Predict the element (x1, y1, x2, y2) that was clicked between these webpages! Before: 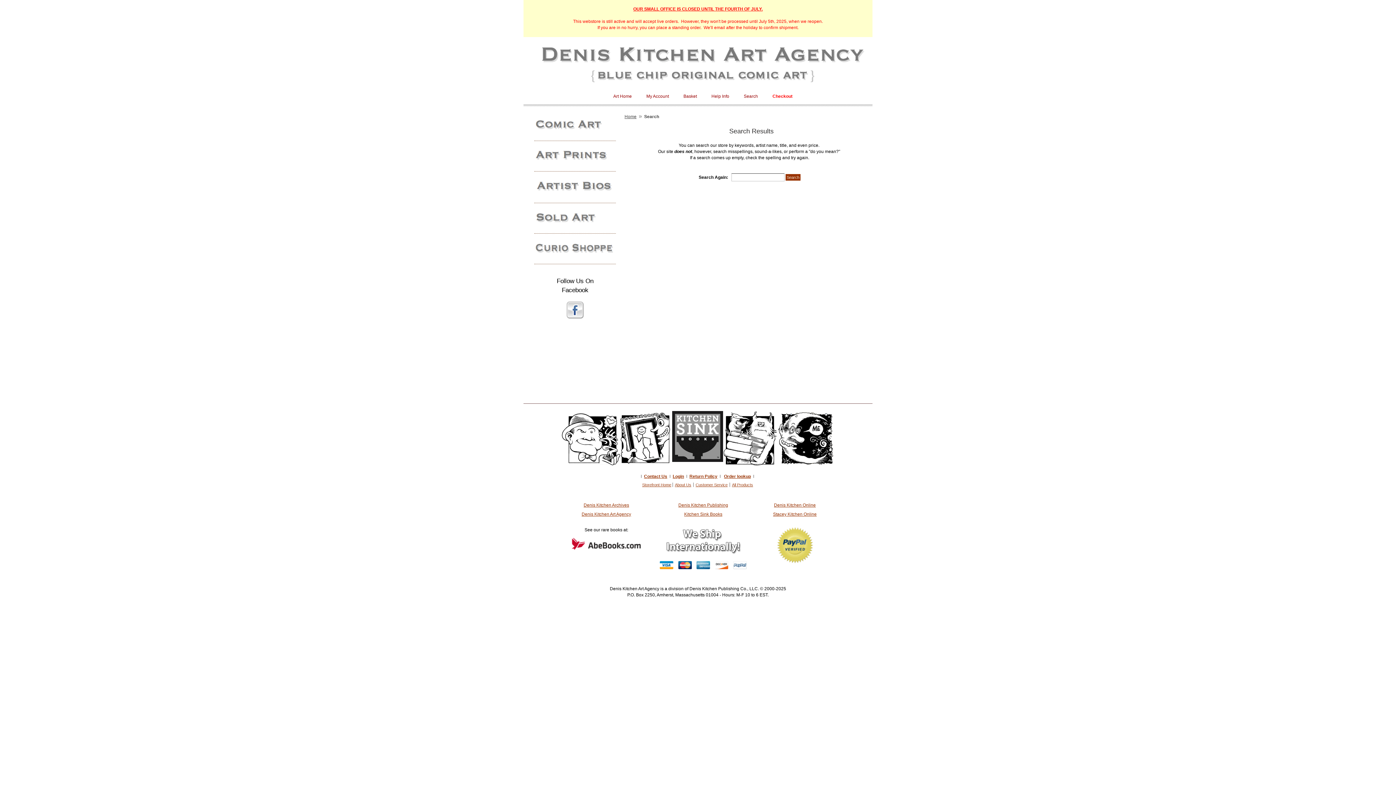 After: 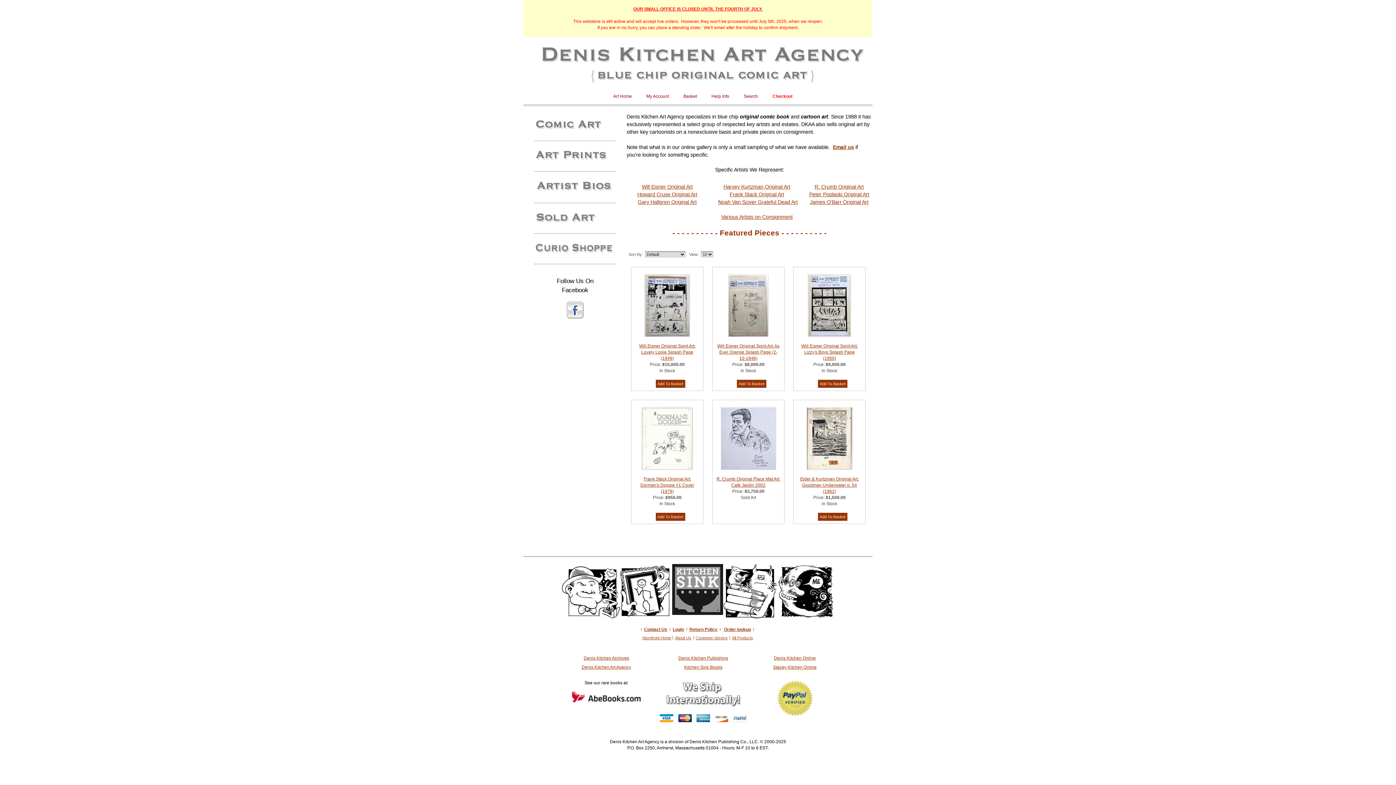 Action: bbox: (620, 461, 672, 466)